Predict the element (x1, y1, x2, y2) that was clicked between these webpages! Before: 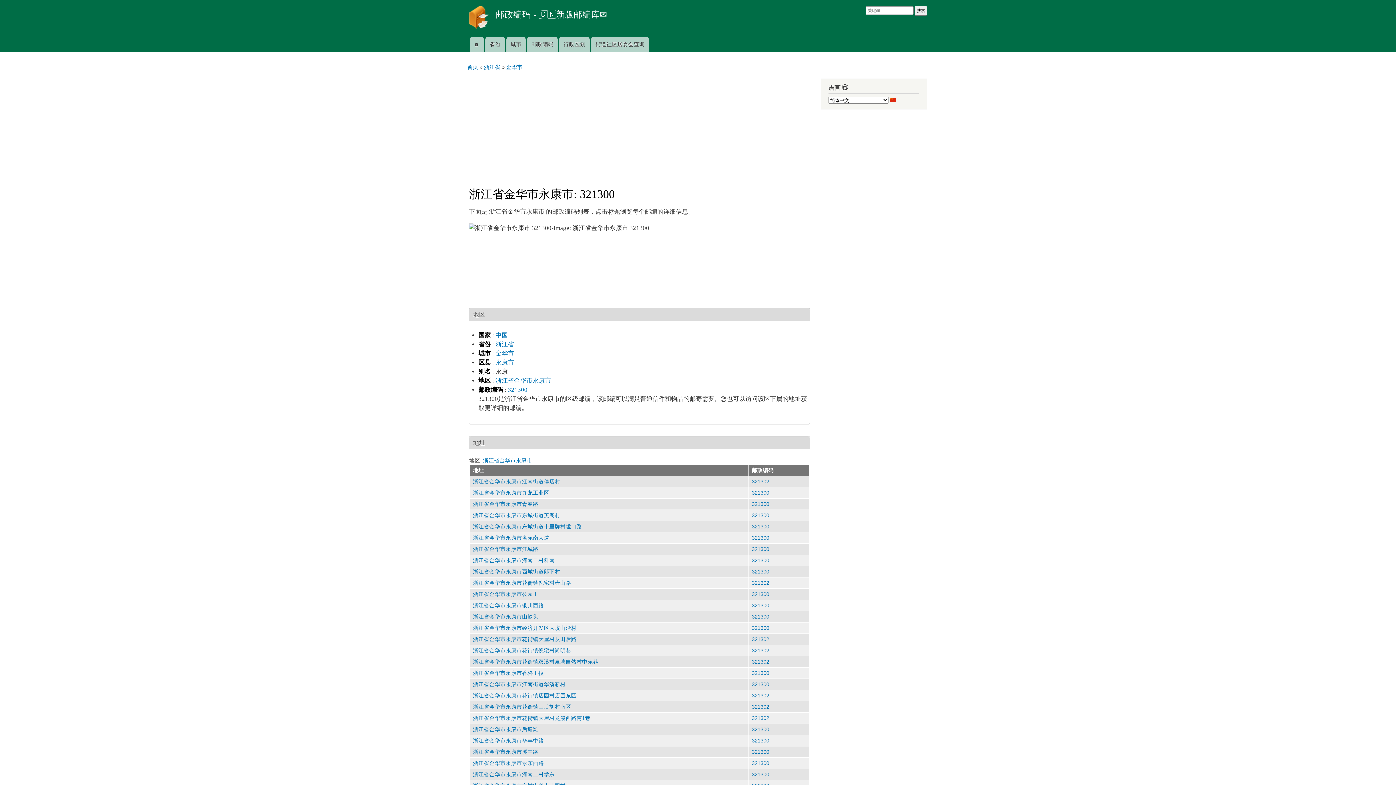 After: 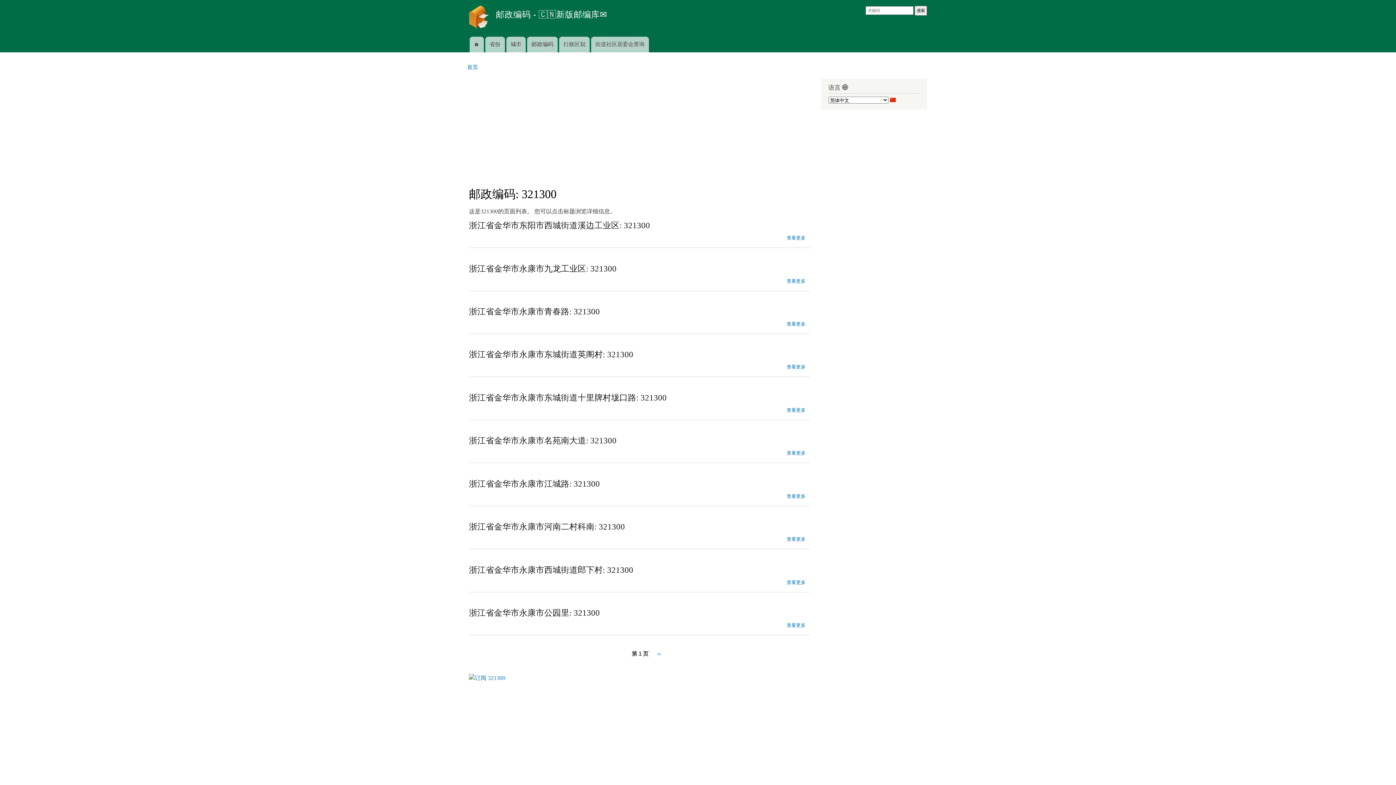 Action: label: 321300 bbox: (752, 625, 769, 631)